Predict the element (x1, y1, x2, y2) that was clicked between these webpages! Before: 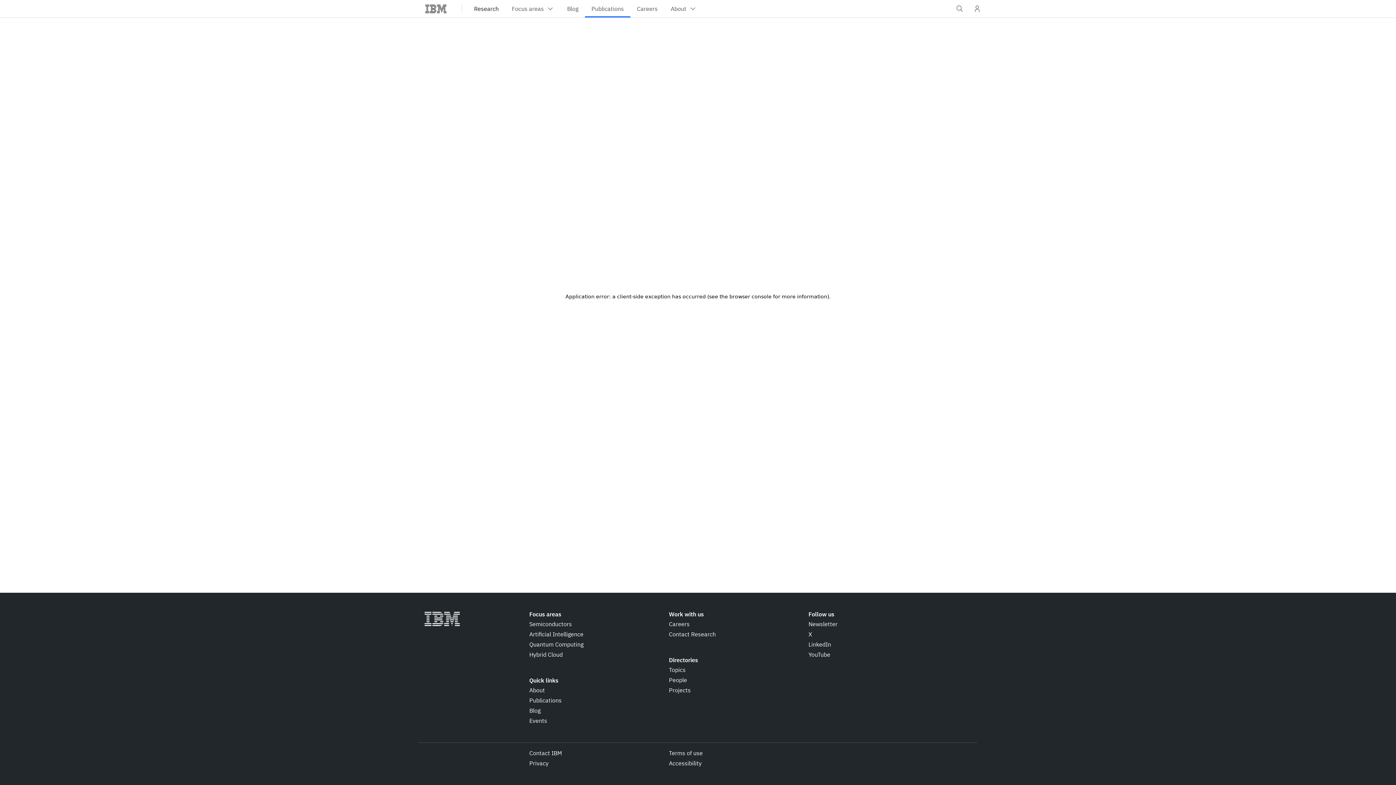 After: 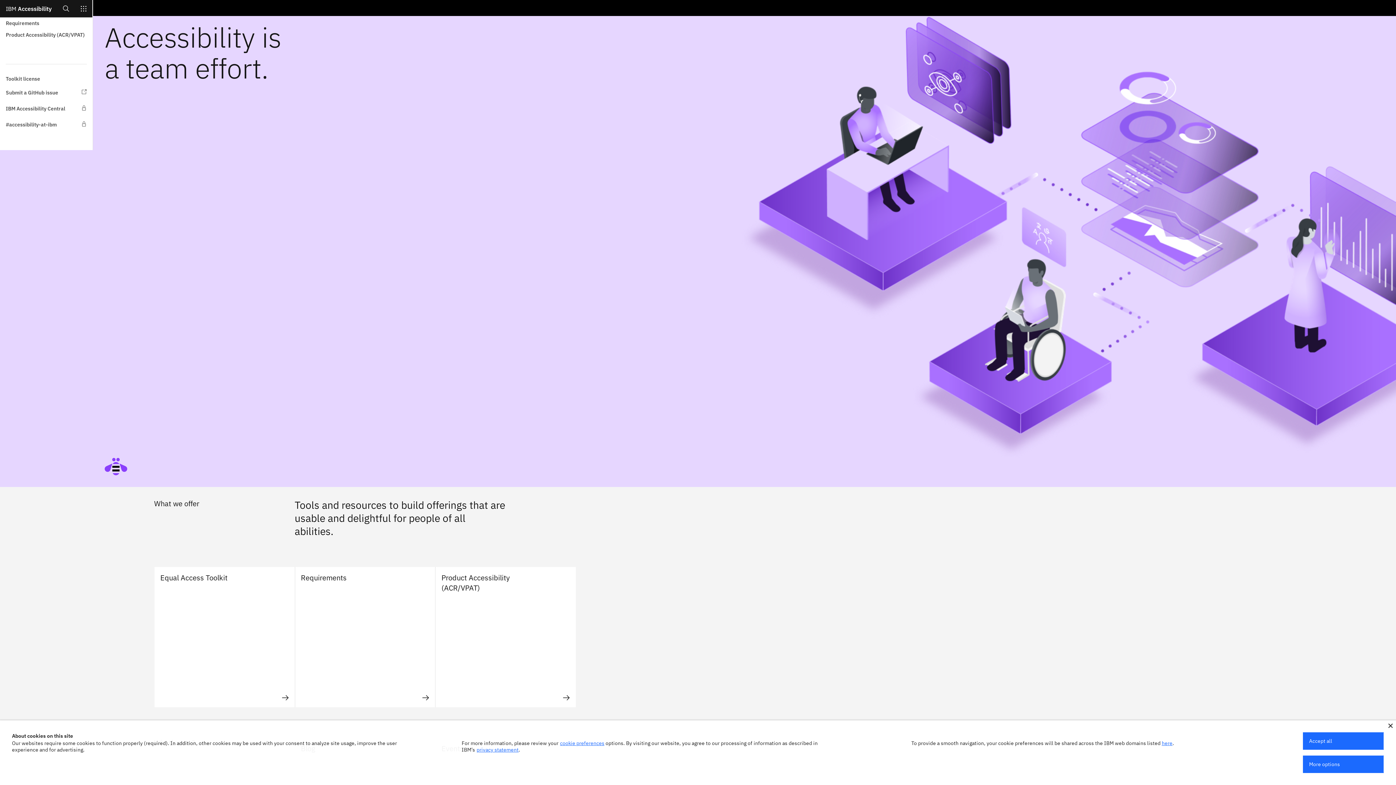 Action: label: Accessibility bbox: (669, 759, 701, 768)